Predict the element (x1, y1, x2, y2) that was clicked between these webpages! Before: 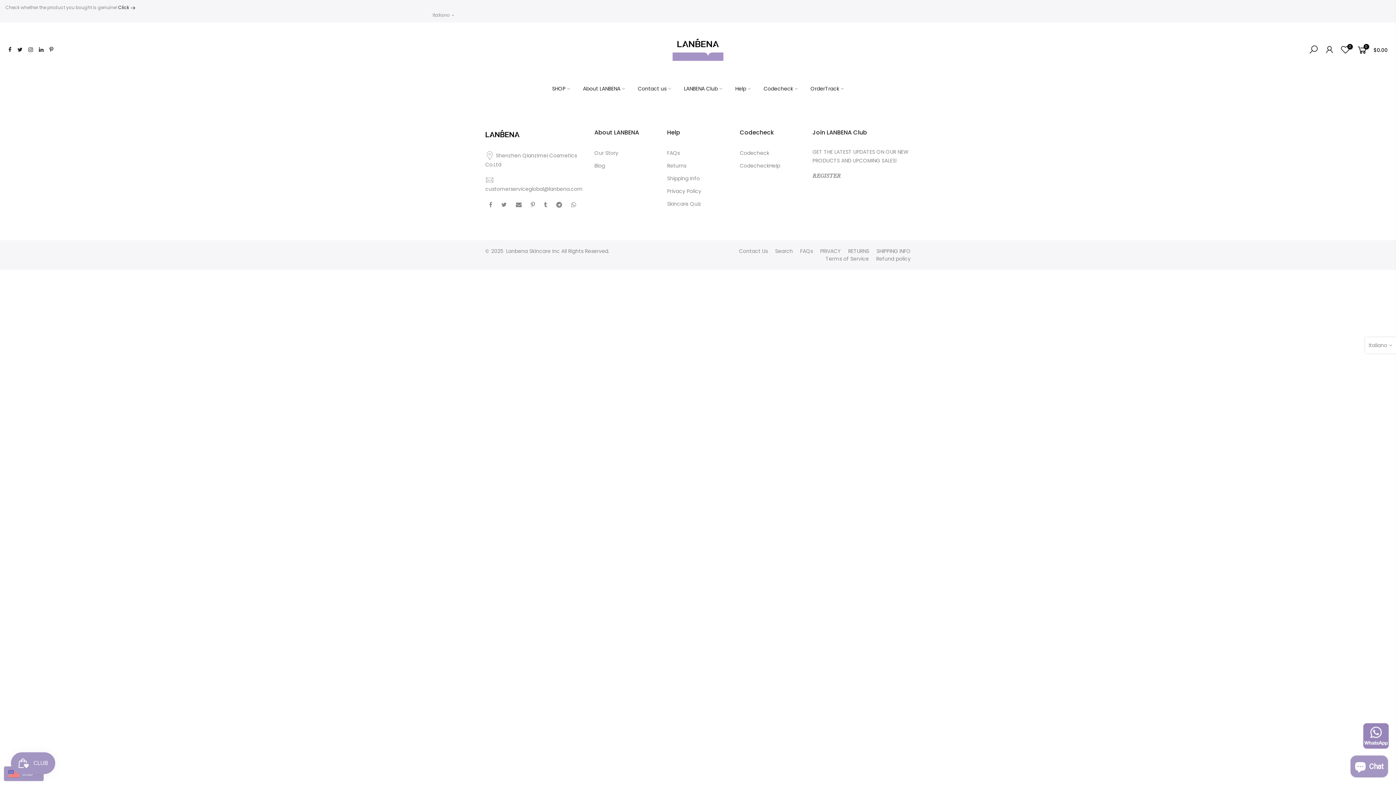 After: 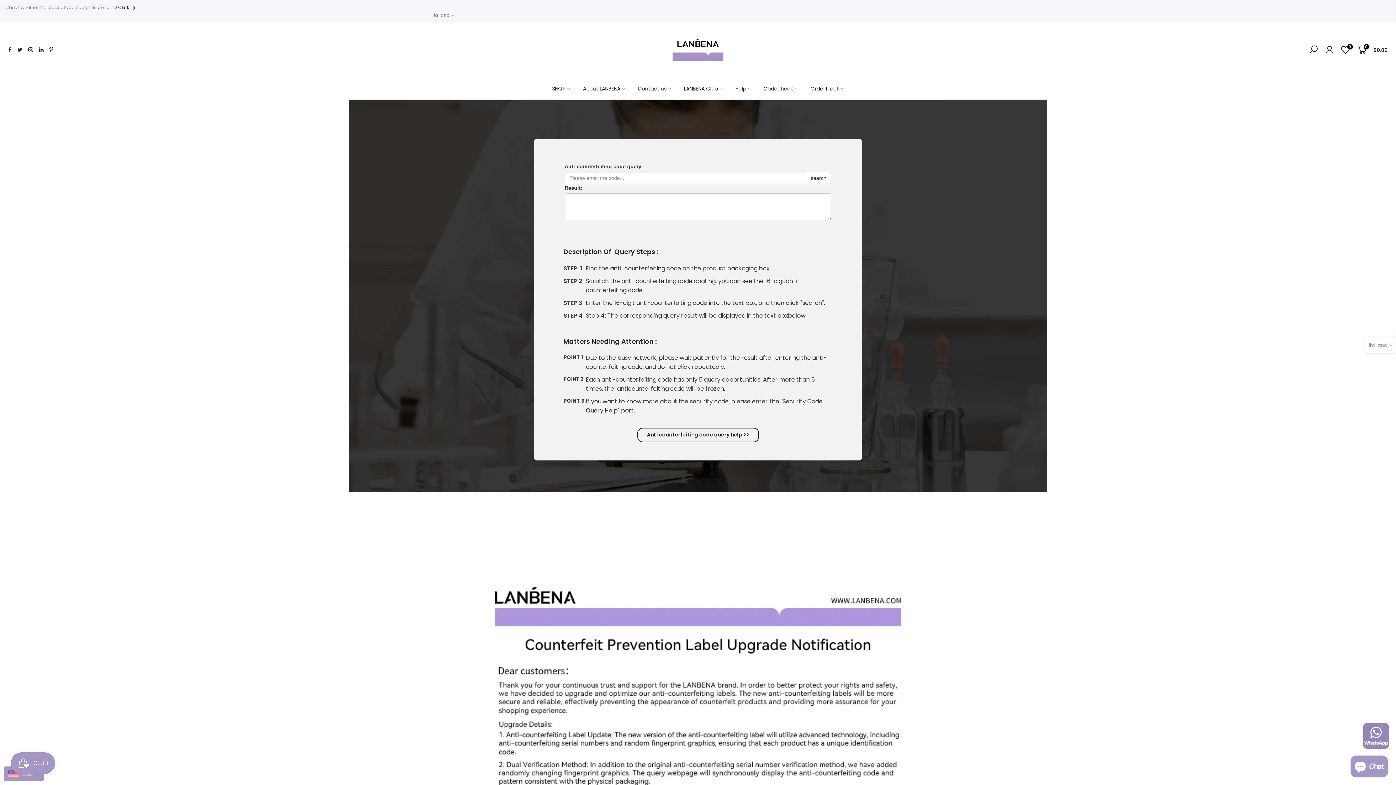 Action: label: Codecheck bbox: (740, 149, 769, 156)